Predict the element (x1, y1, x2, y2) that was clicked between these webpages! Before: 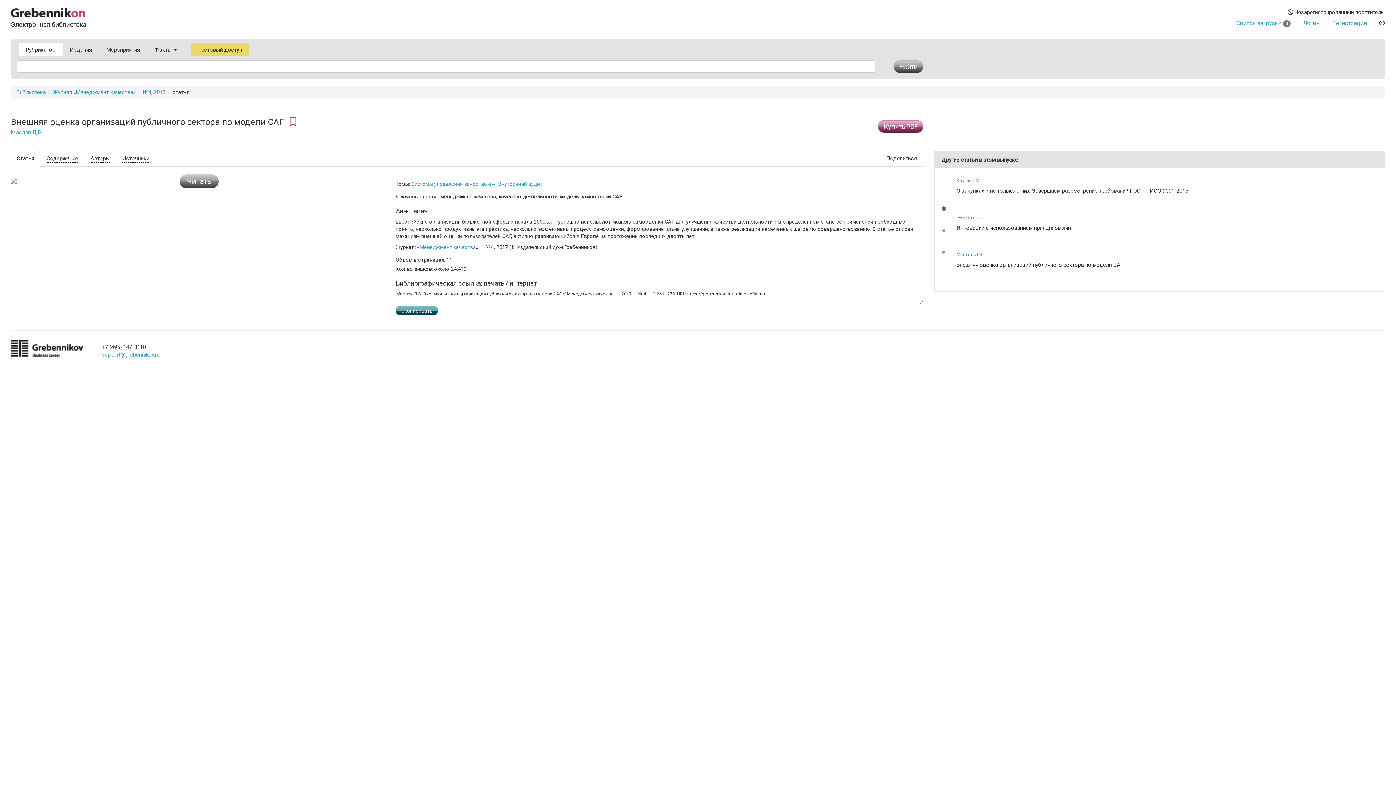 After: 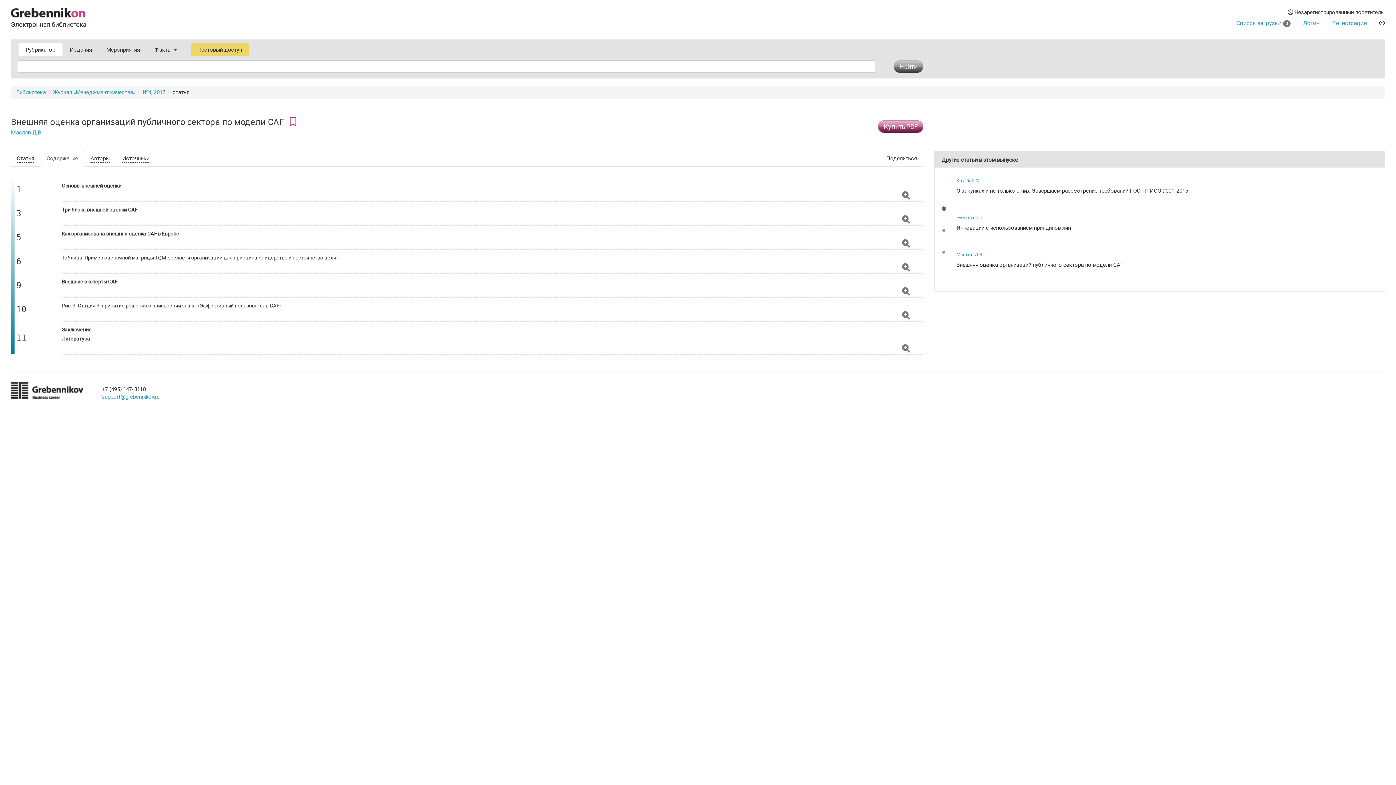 Action: bbox: (40, 150, 84, 166) label: Содержание